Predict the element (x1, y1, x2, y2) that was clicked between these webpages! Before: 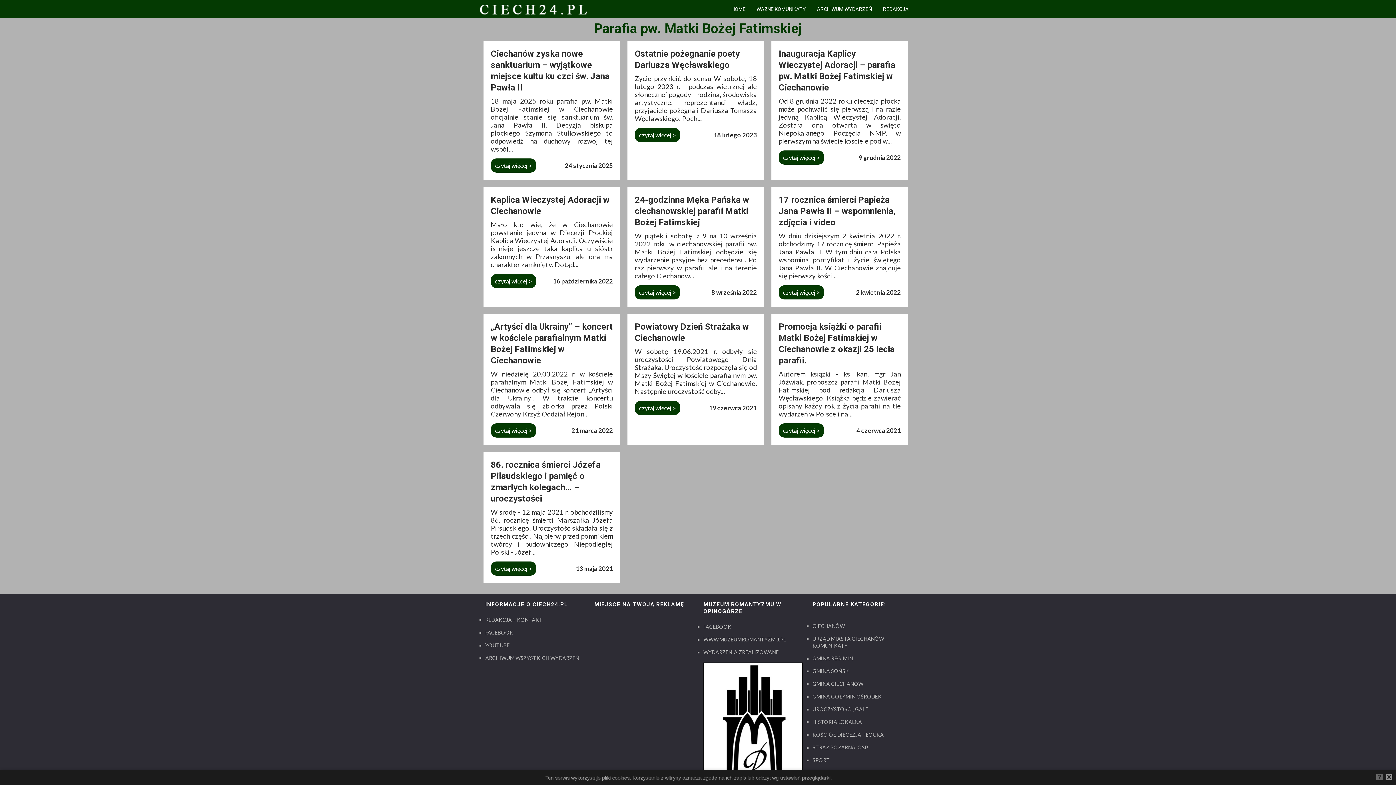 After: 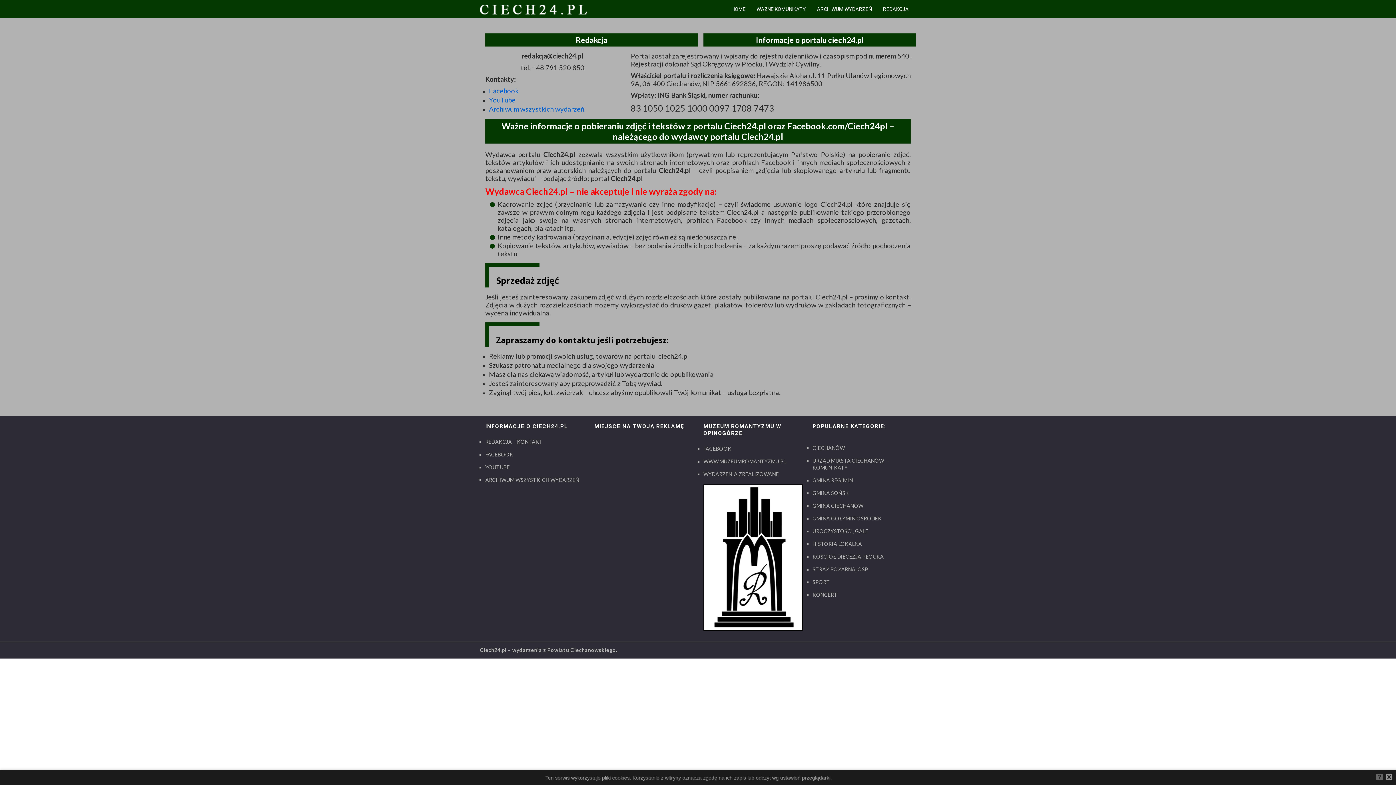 Action: bbox: (485, 617, 542, 623) label: REDAKCJA – KONTAKT